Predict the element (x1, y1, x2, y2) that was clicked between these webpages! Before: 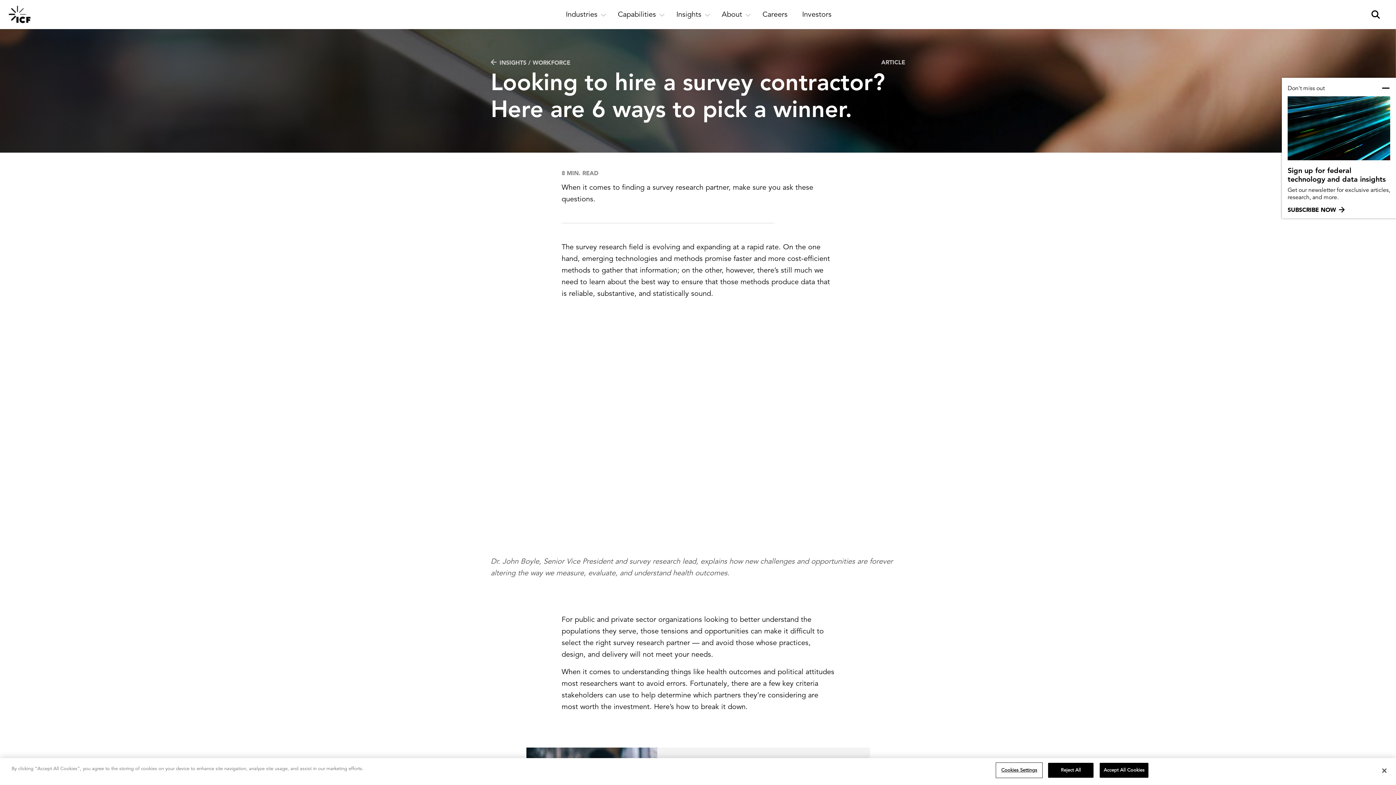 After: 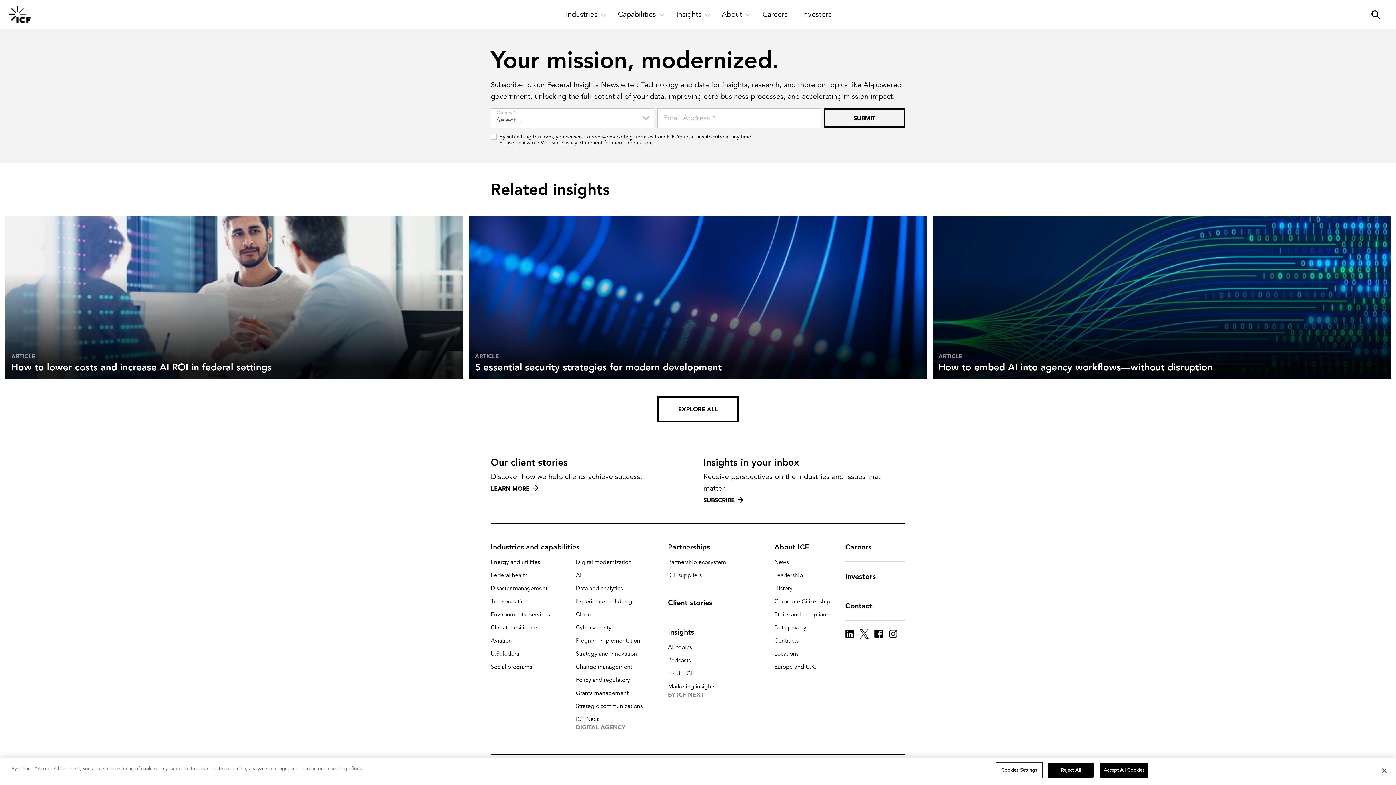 Action: label: SUBSCRIBE NOW bbox: (1288, 207, 1390, 212)